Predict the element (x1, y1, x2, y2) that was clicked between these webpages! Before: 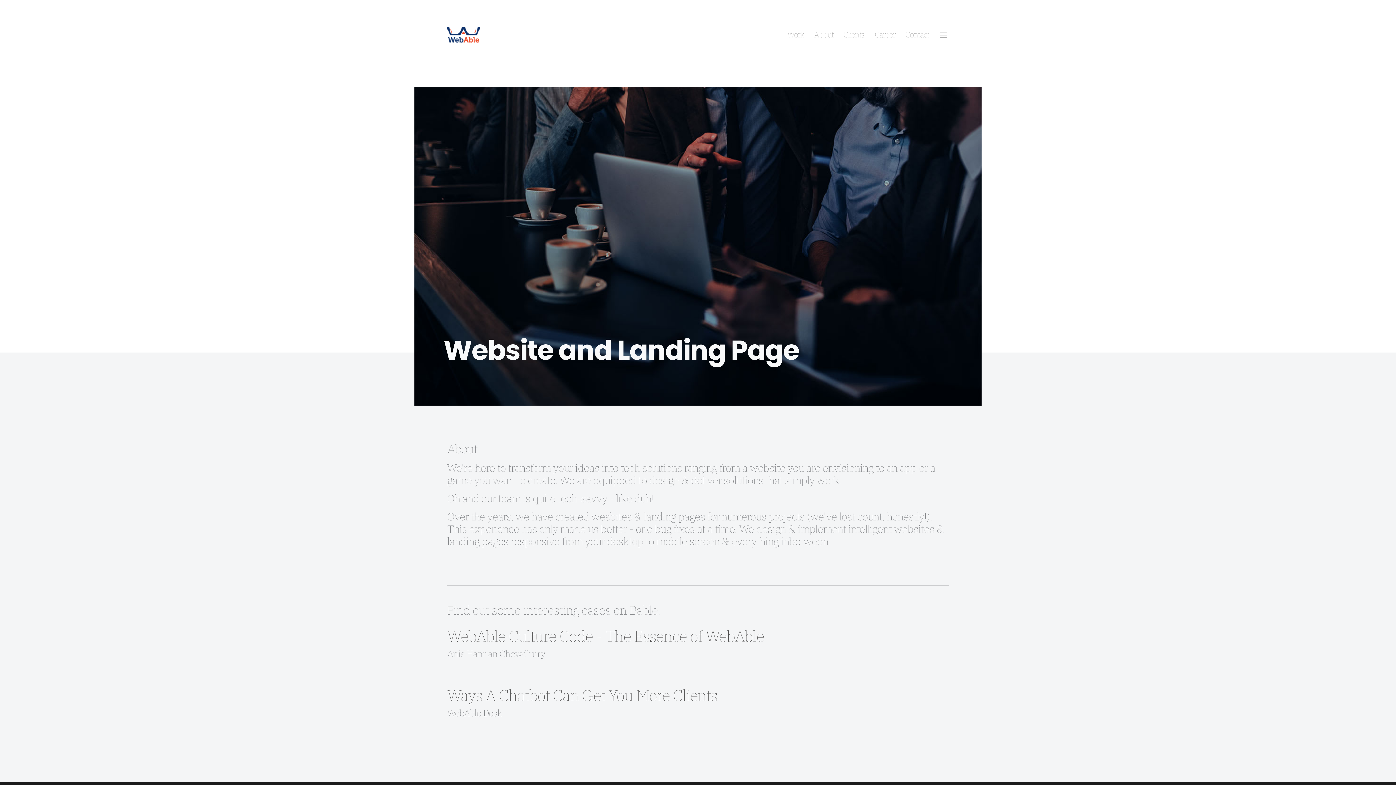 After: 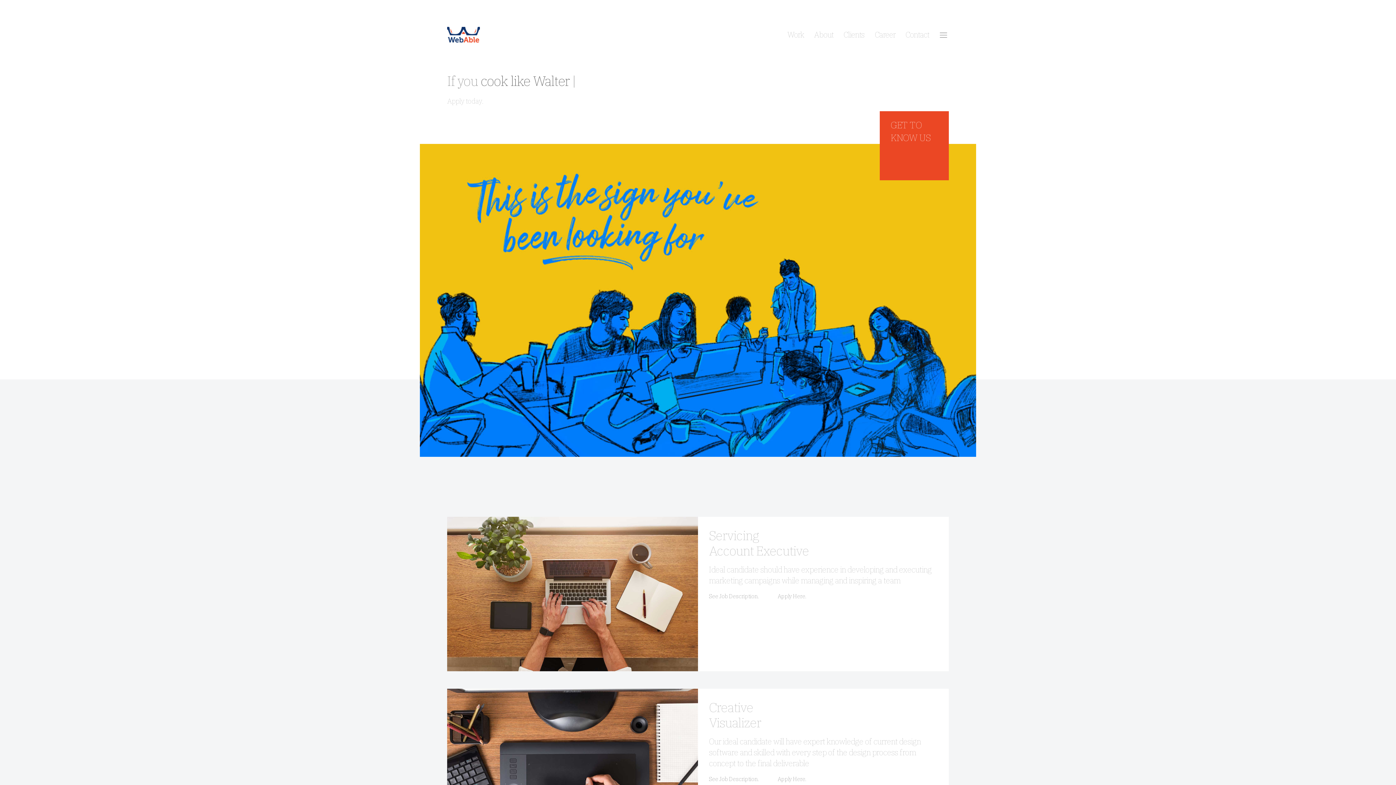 Action: bbox: (874, 29, 895, 40) label: Career